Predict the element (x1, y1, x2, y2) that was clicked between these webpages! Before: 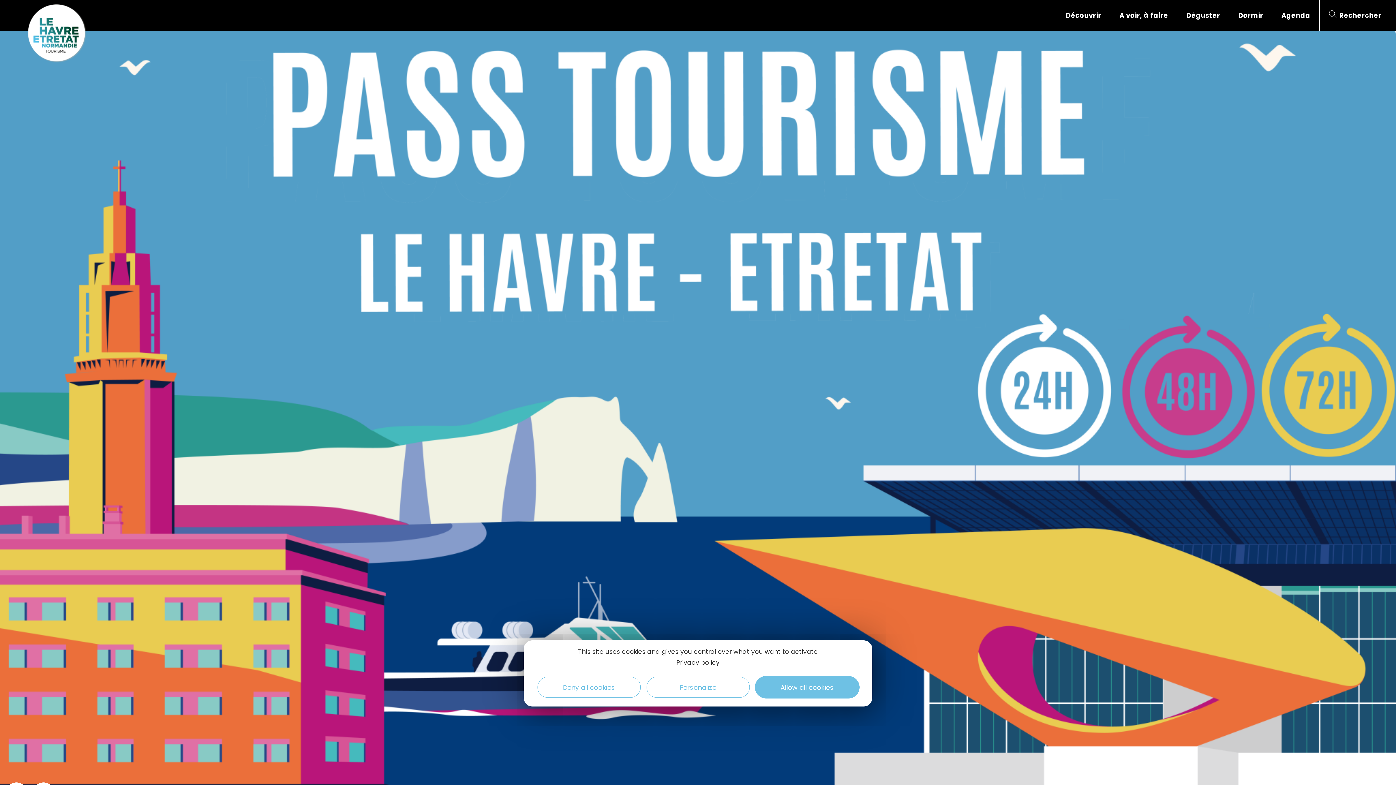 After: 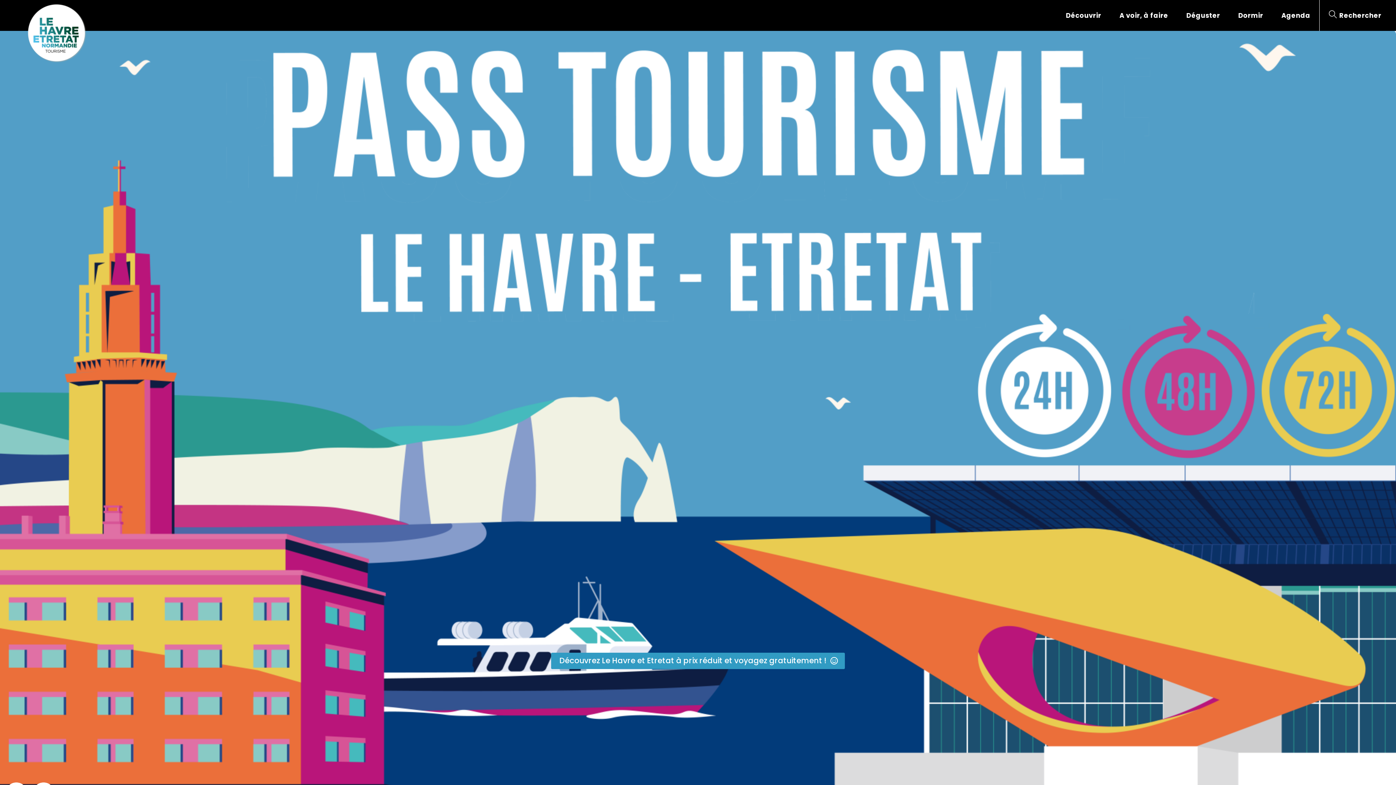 Action: bbox: (537, 677, 640, 698) label: Deny all cookies